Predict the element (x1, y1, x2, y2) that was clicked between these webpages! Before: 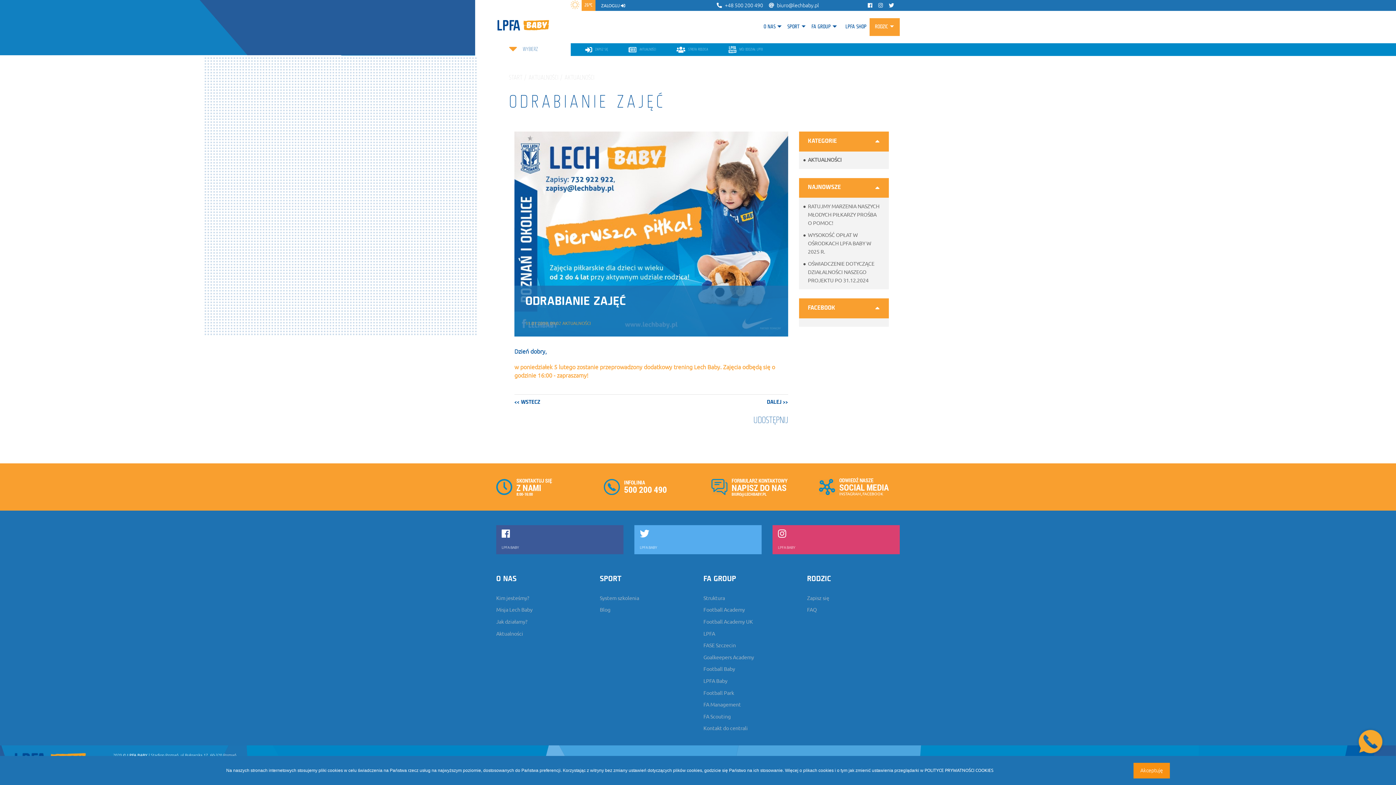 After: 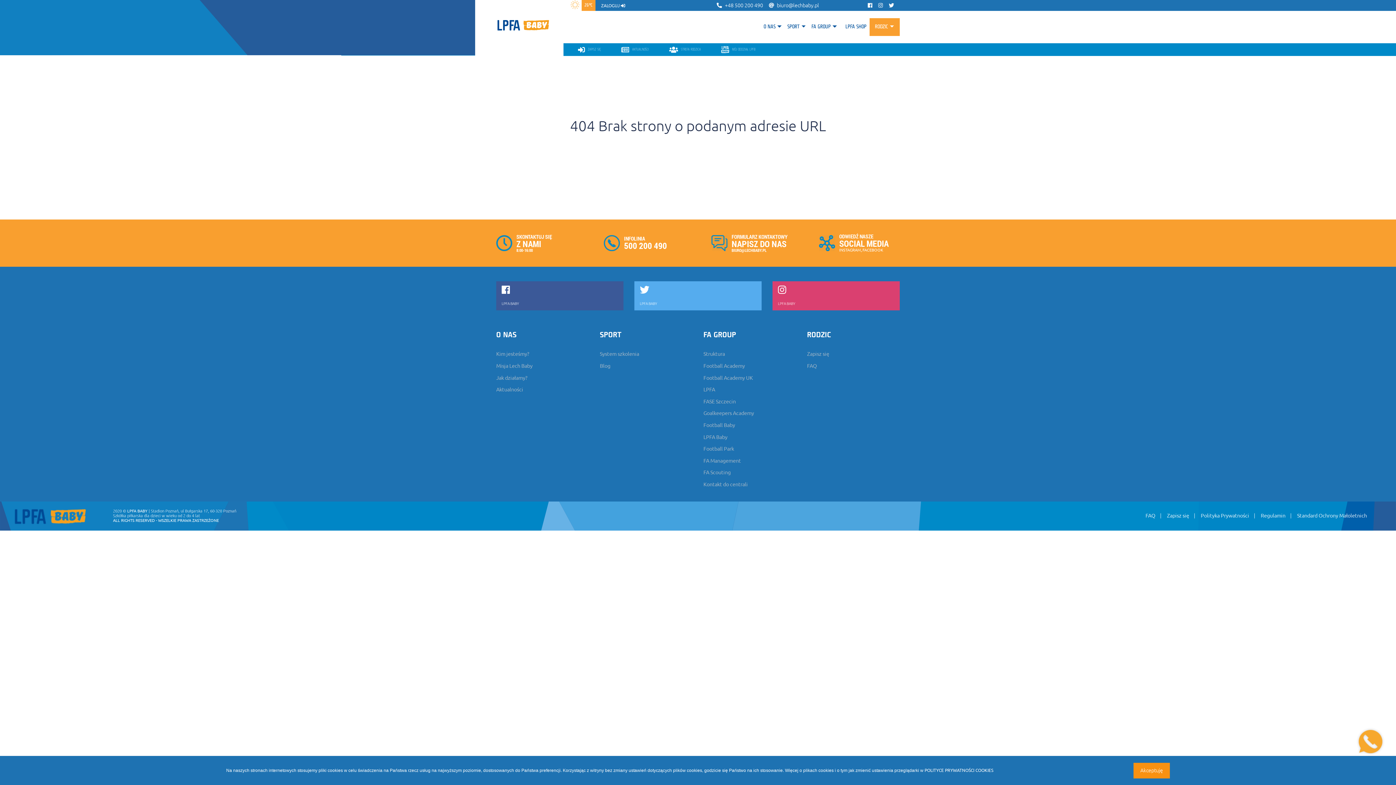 Action: label: MÓJ ODDZIAŁ LPFB bbox: (728, 43, 762, 56)